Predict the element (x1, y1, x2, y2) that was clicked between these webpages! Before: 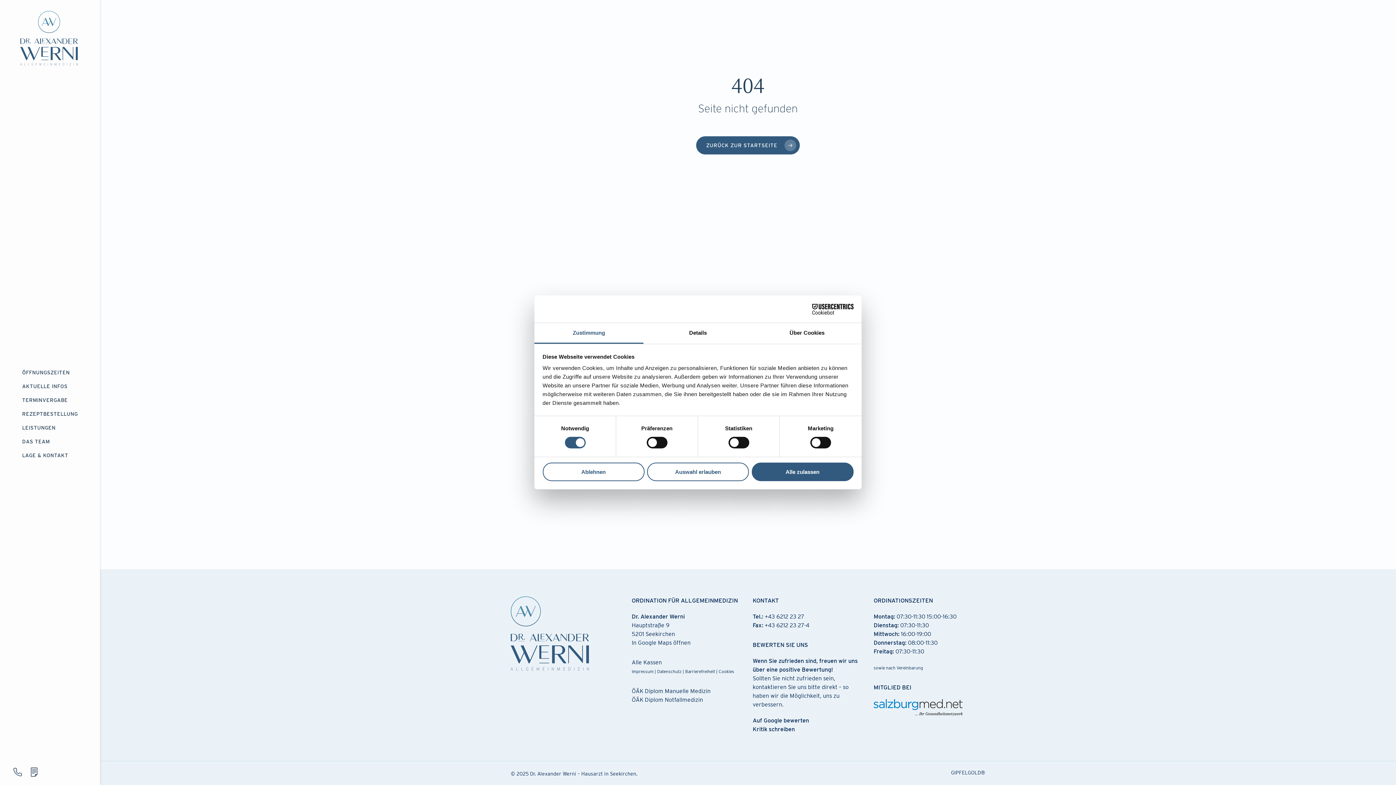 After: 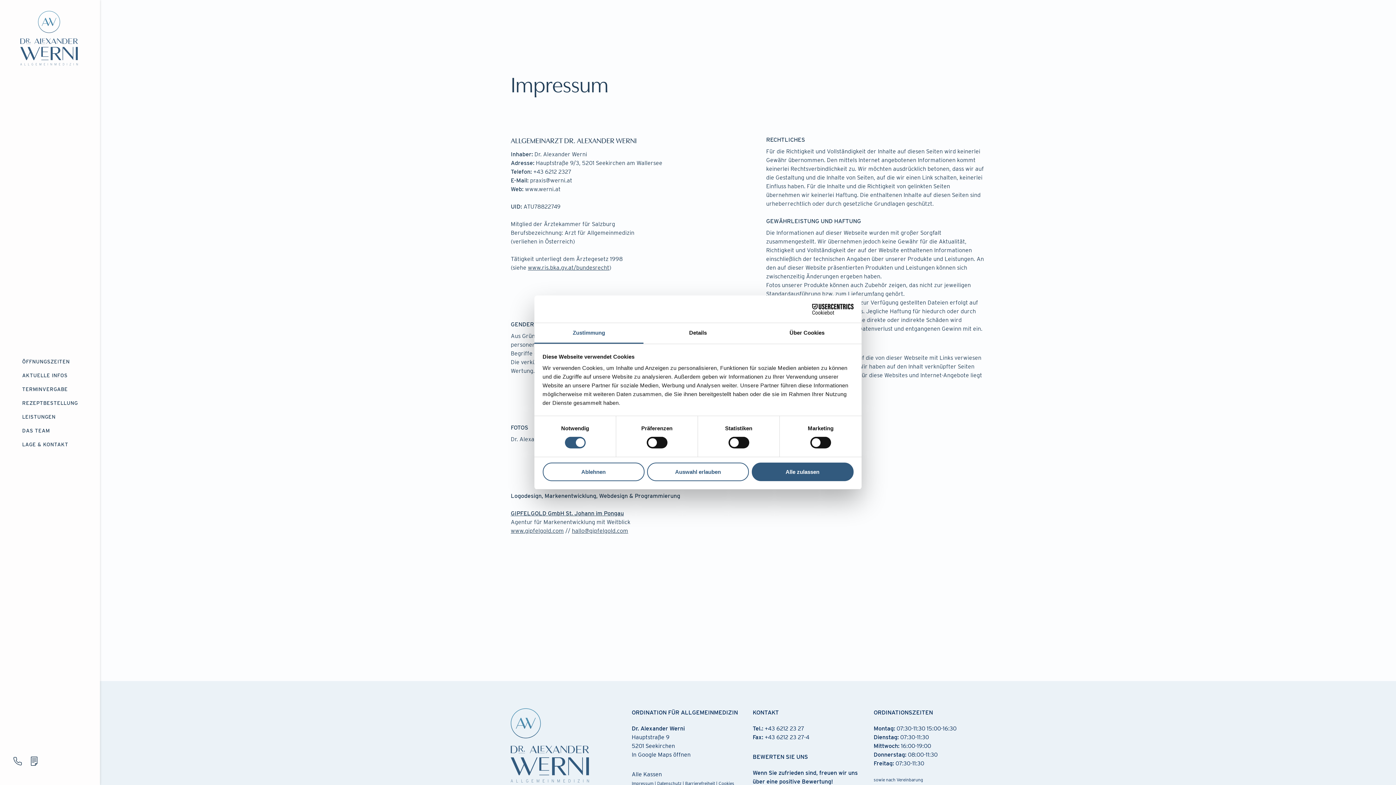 Action: label: Impressum bbox: (631, 669, 653, 674)